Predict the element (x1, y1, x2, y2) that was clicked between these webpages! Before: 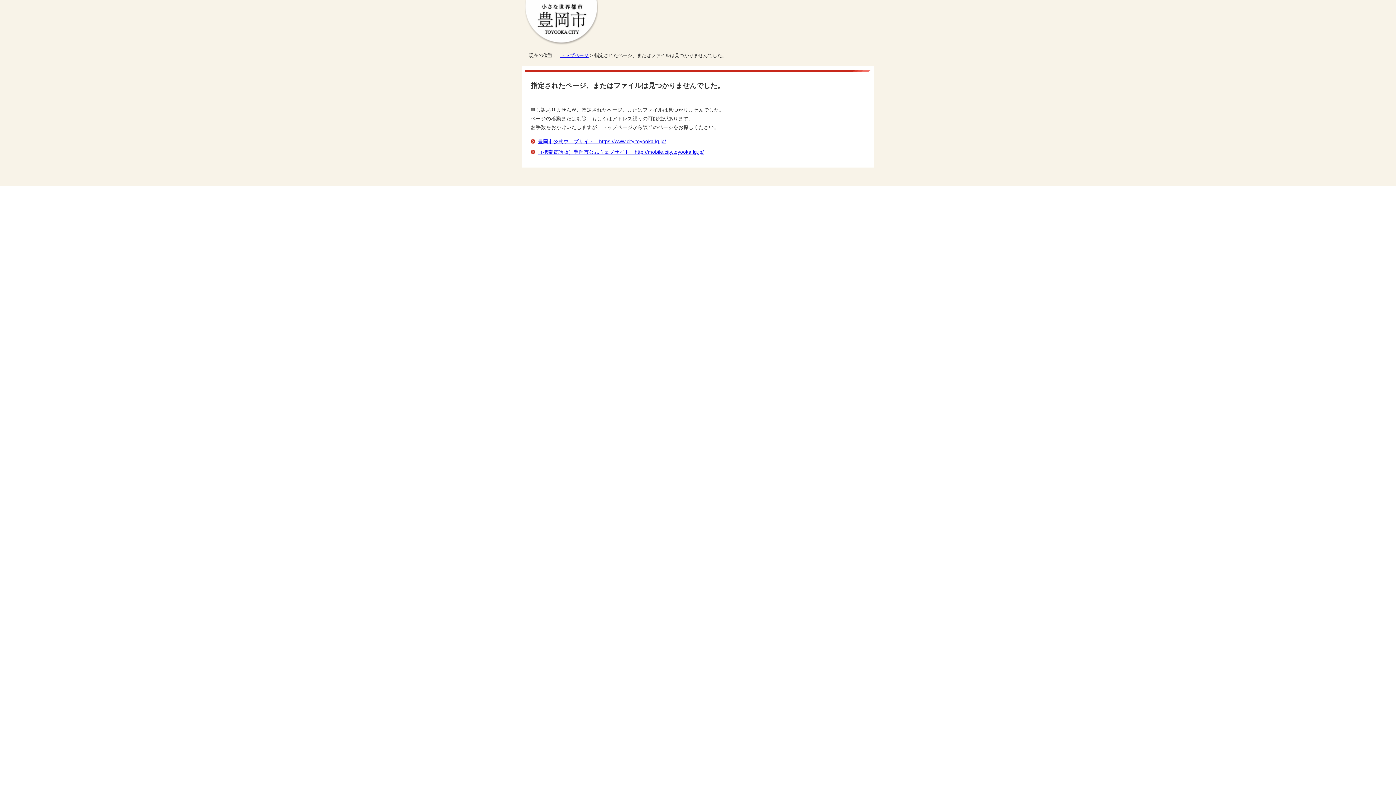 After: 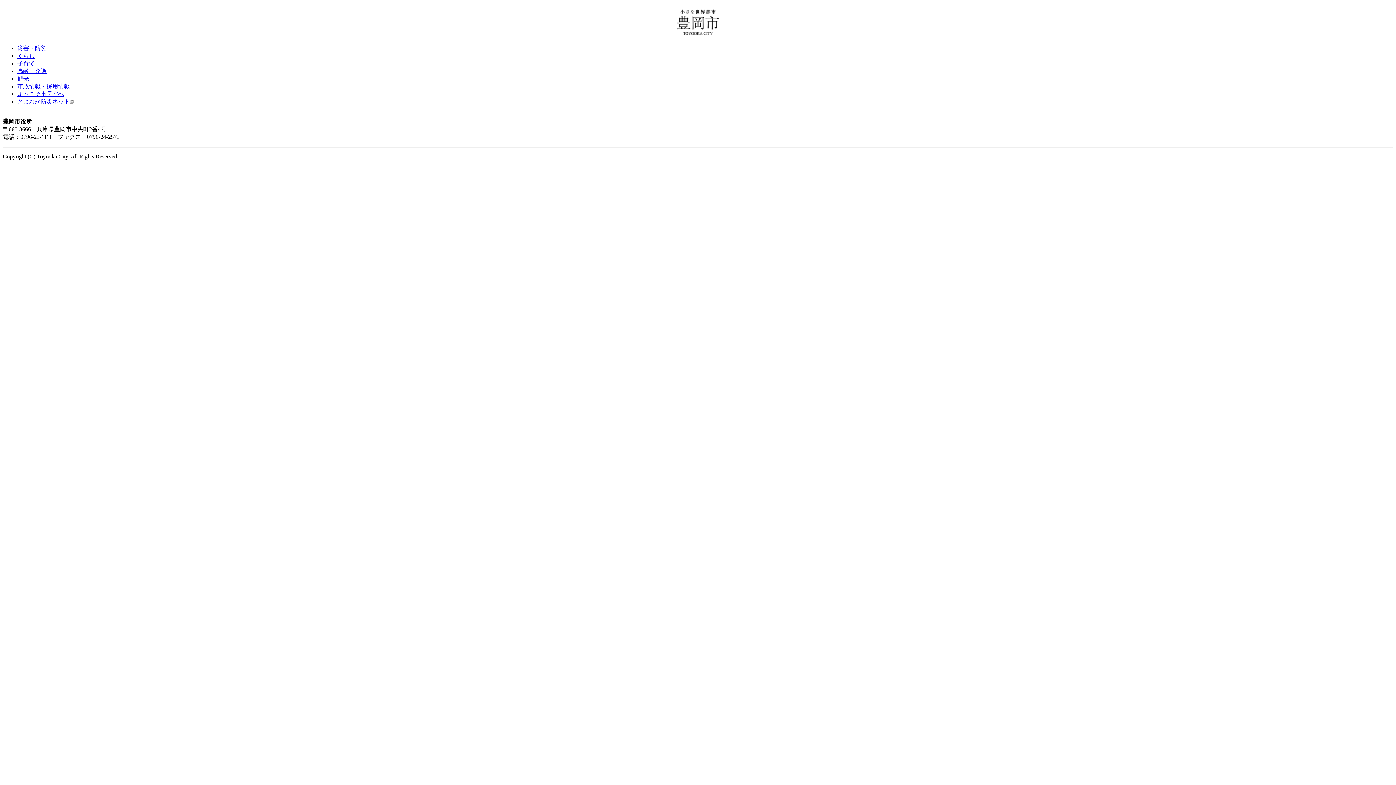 Action: bbox: (538, 149, 704, 154) label: （携帯電話版）豊岡市公式ウェブサイト　http://mobile.city.toyooka.lg.jp/